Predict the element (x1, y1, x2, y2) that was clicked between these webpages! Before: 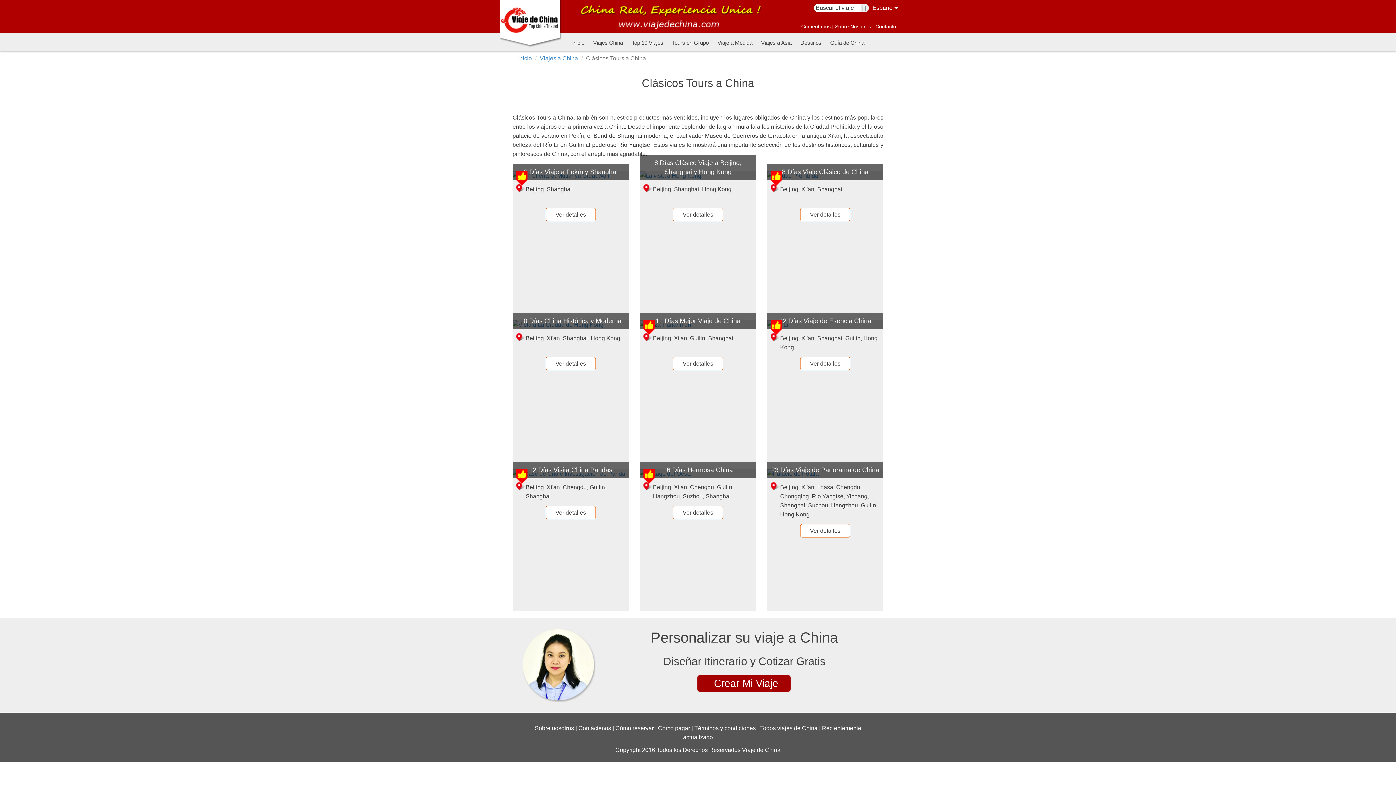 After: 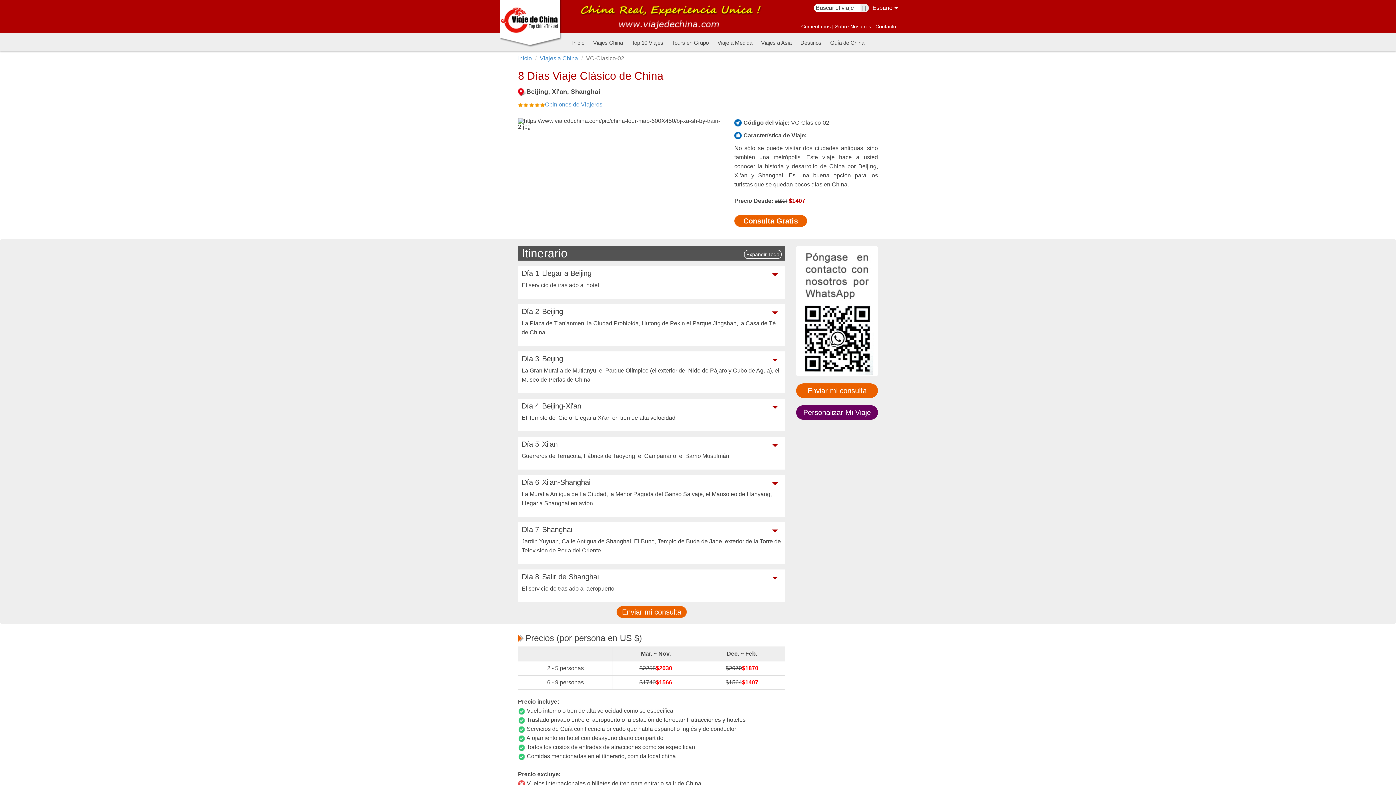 Action: label: 8 Días Viaje Clásico de China bbox: (782, 168, 868, 175)